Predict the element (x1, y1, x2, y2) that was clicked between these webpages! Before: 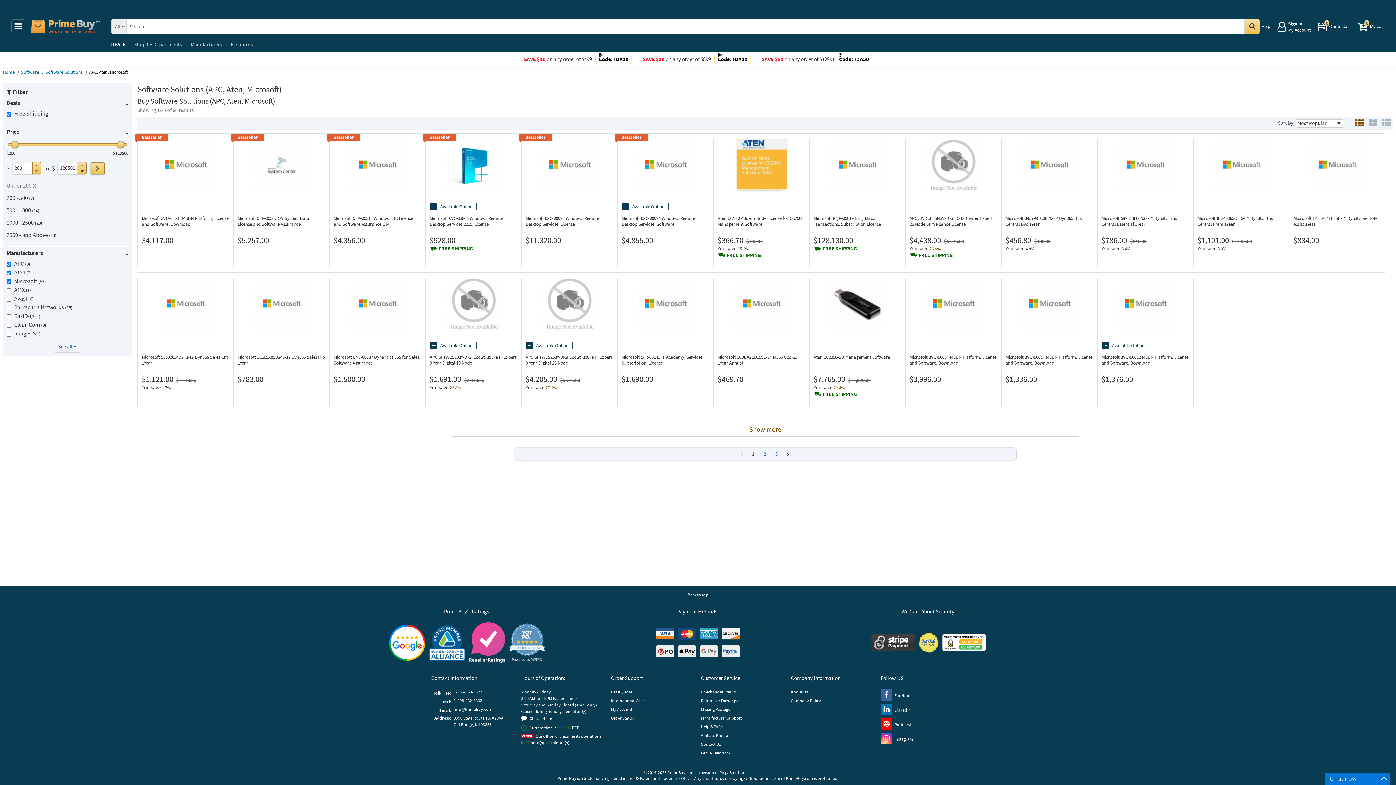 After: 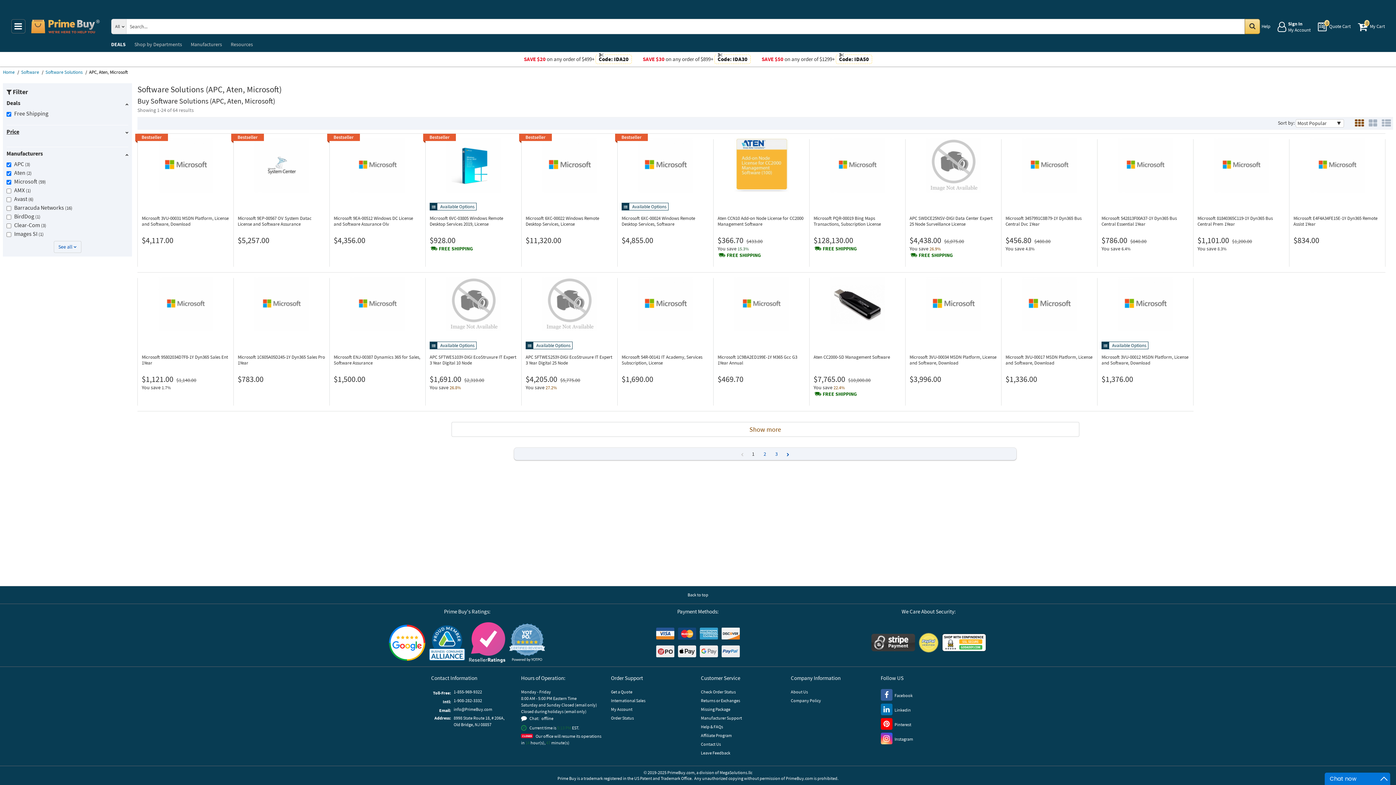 Action: bbox: (6, 125, 128, 137) label: Price